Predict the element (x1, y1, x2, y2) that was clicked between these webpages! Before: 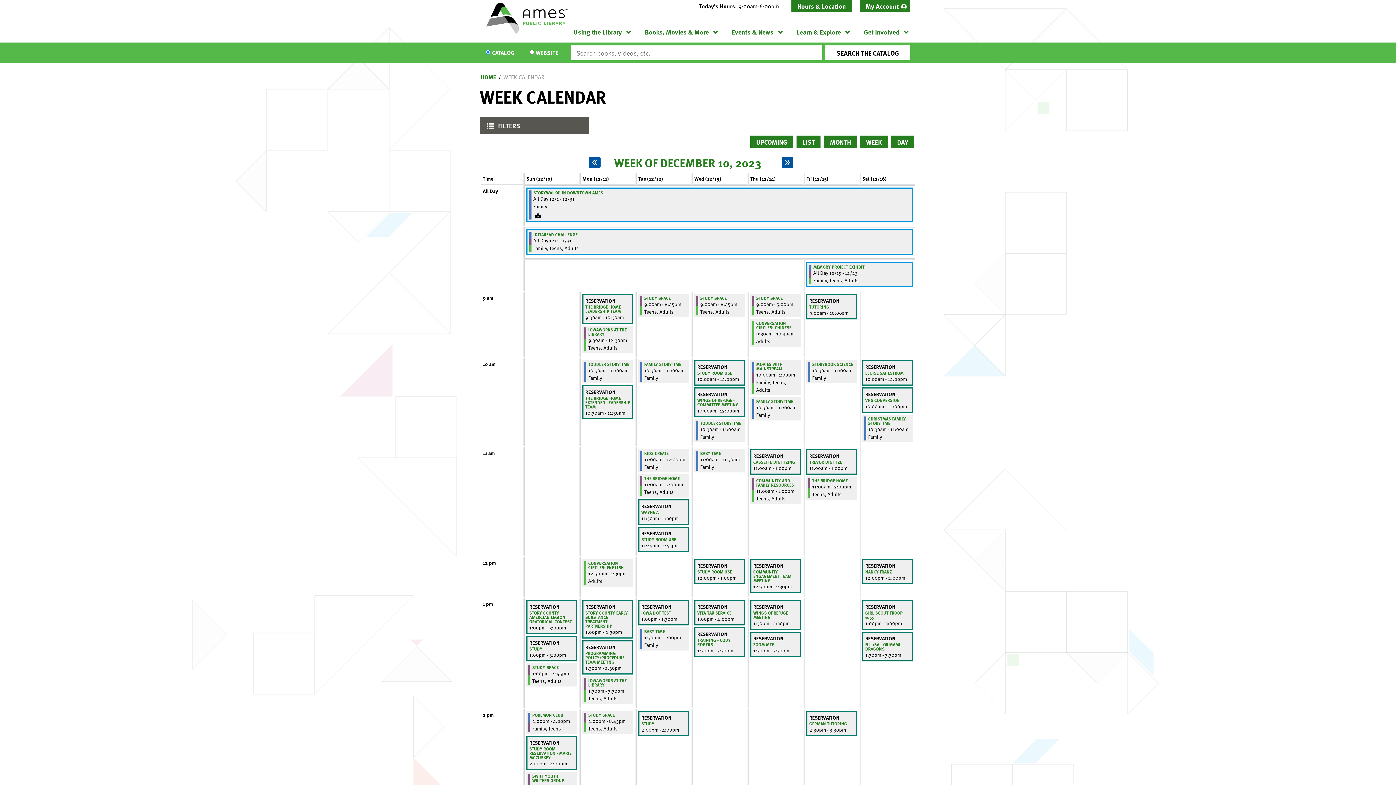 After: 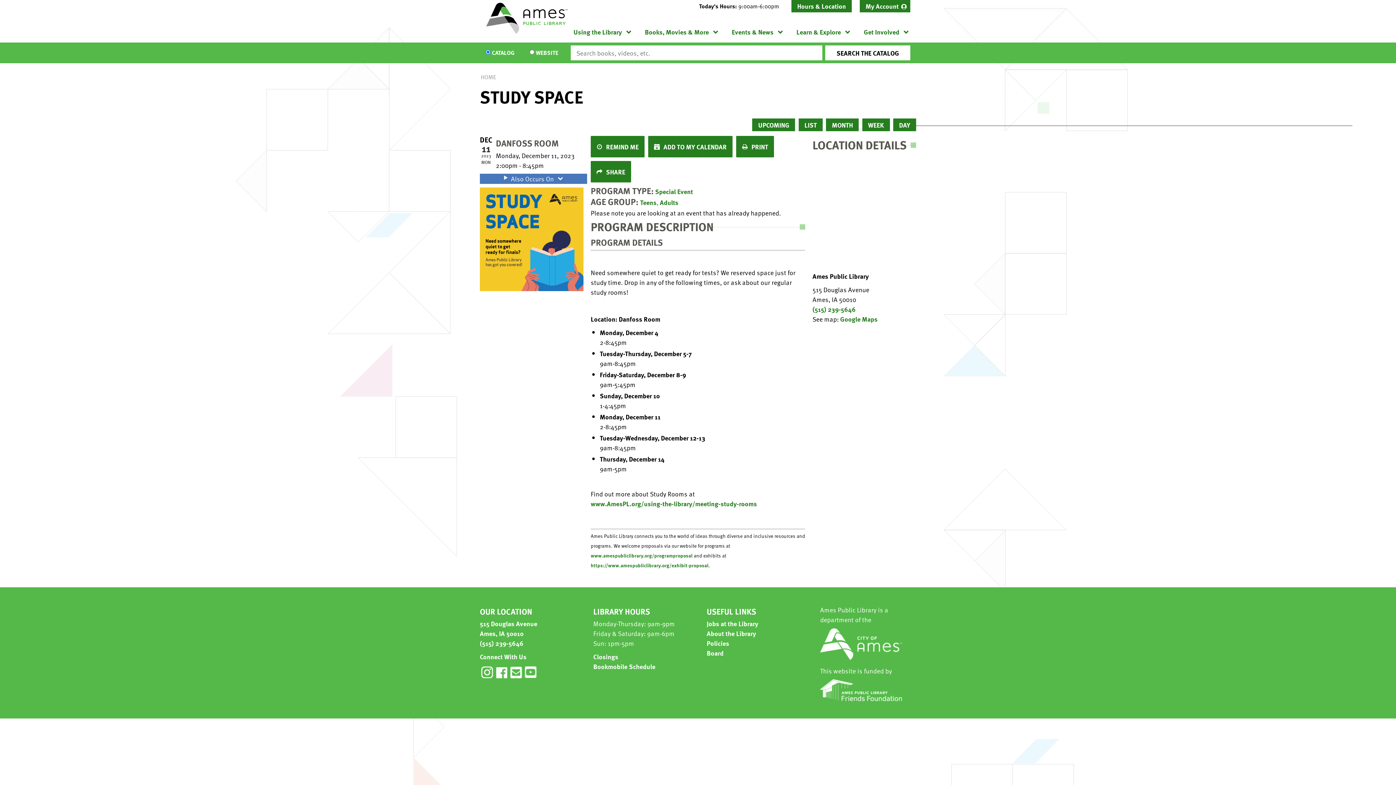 Action: bbox: (588, 713, 614, 717) label: View more about Study Space on Monday, December 11, 2023 @ 2:00pm